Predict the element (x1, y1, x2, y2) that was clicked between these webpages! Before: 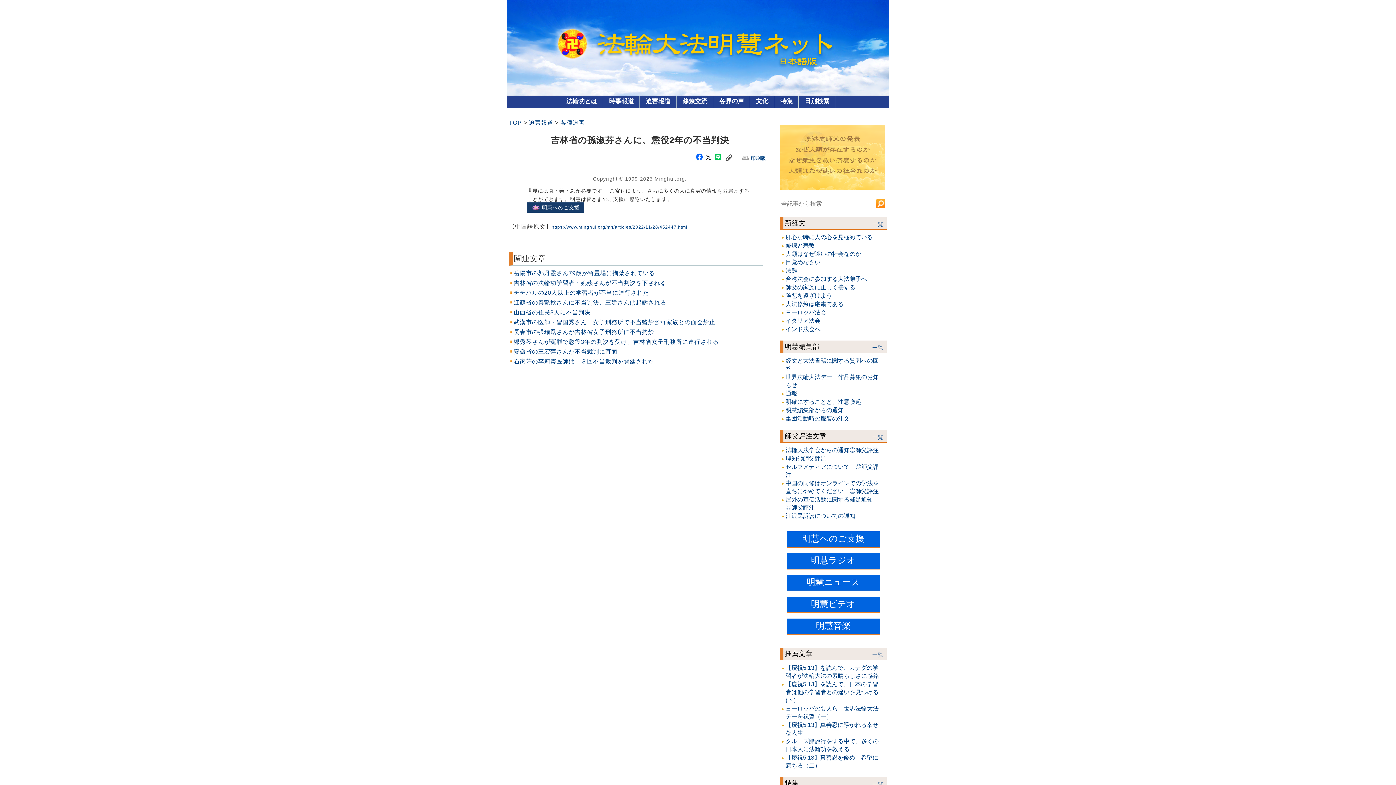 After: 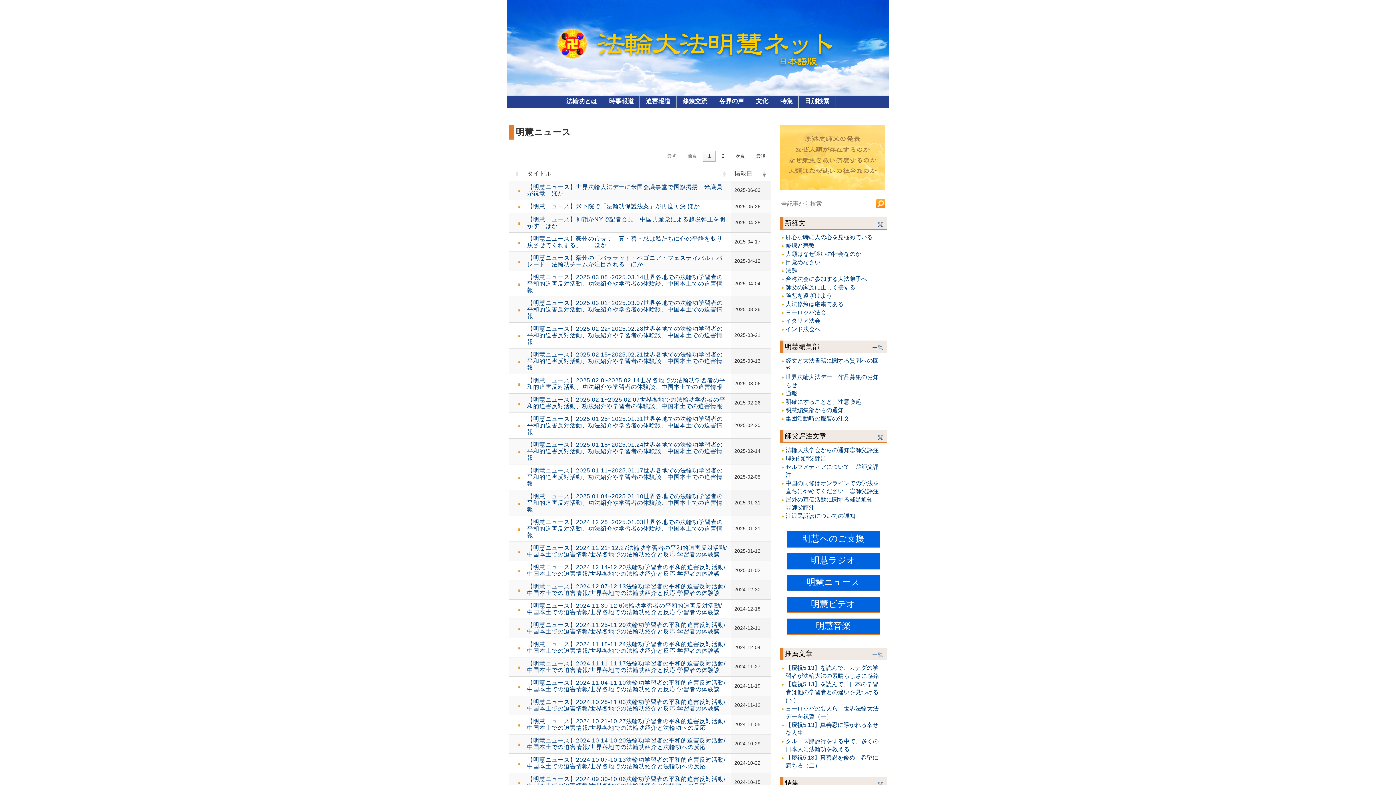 Action: label: 明慧ニュース bbox: (780, 575, 885, 591)